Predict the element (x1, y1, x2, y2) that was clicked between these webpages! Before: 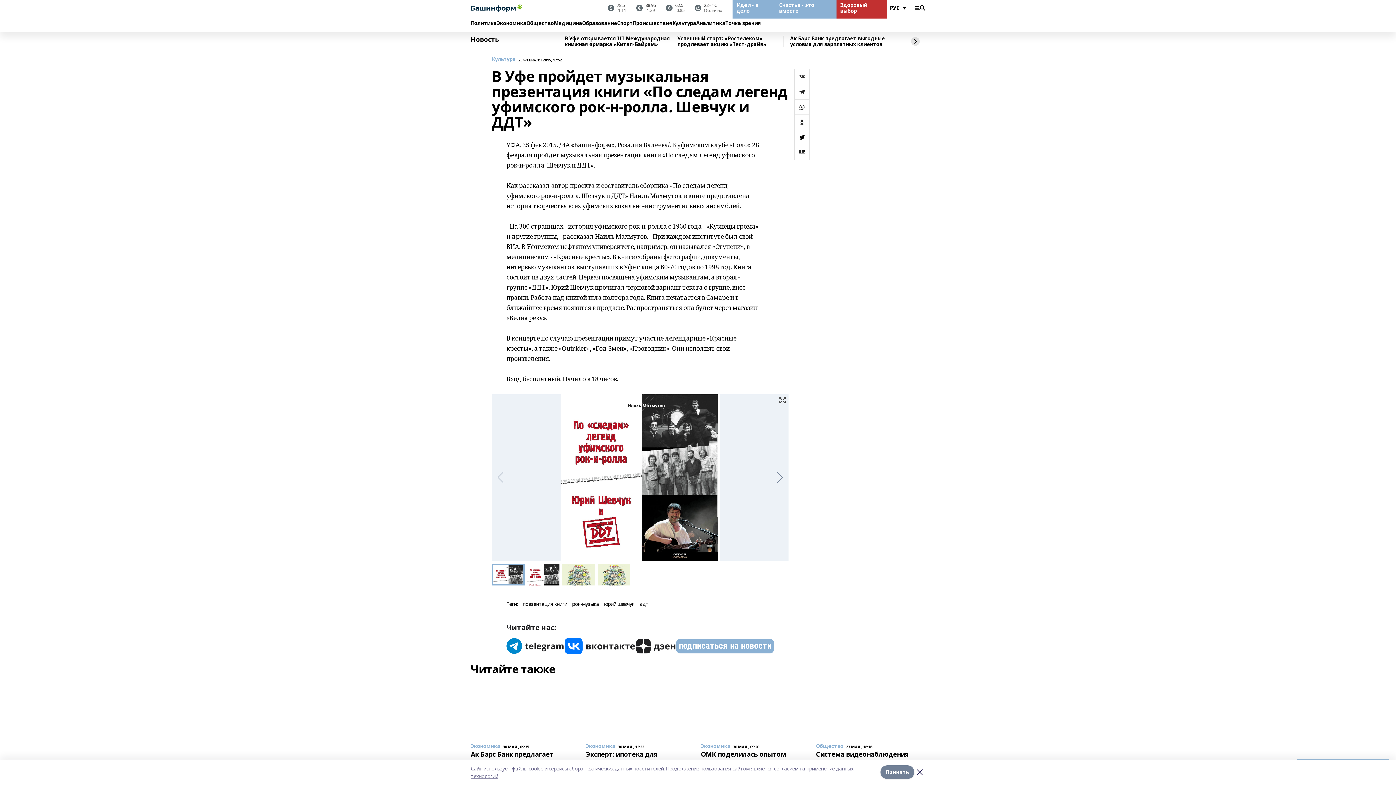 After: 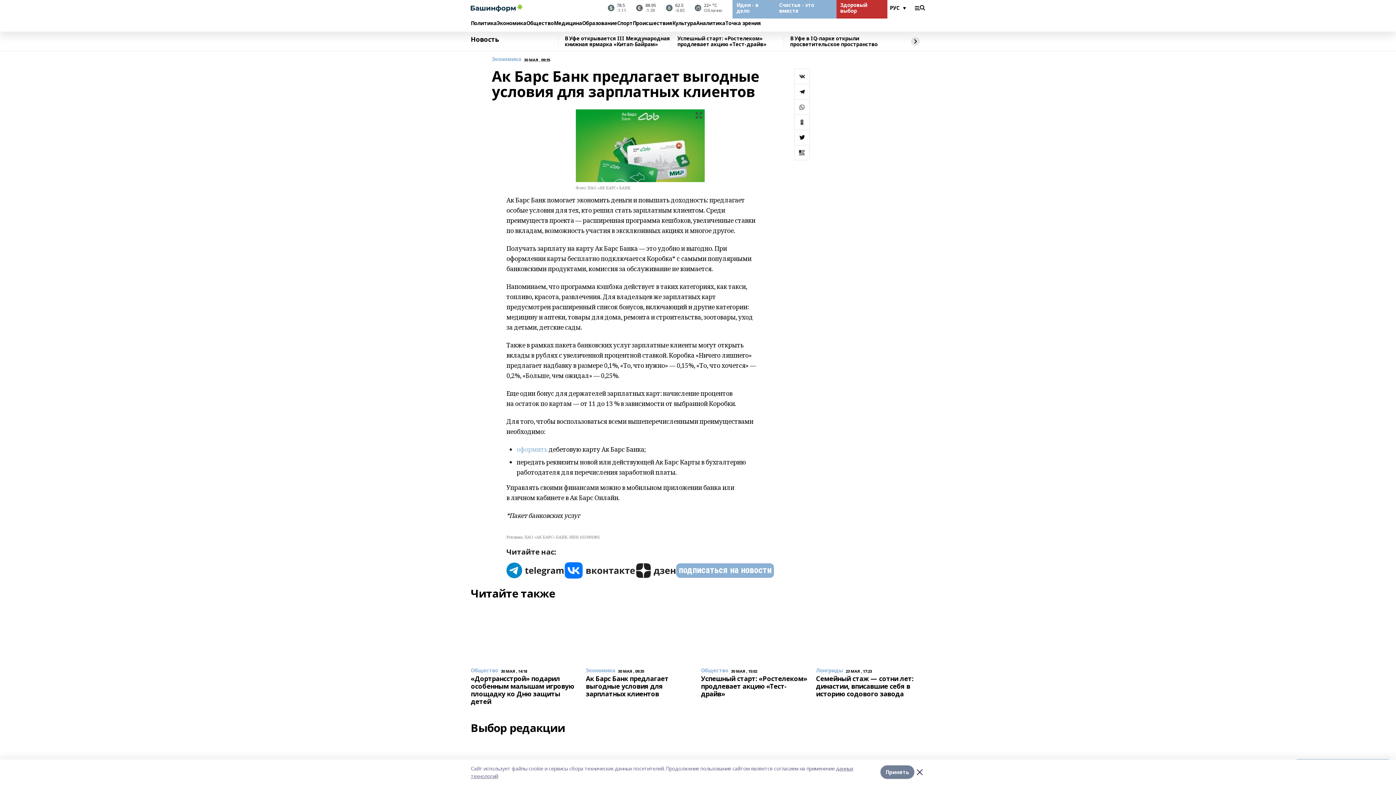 Action: label: Экономика
30 МАЯ , 09:35
Ак Барс Банк предлагает выгодные условия для зарплатных клиентов bbox: (470, 679, 580, 781)